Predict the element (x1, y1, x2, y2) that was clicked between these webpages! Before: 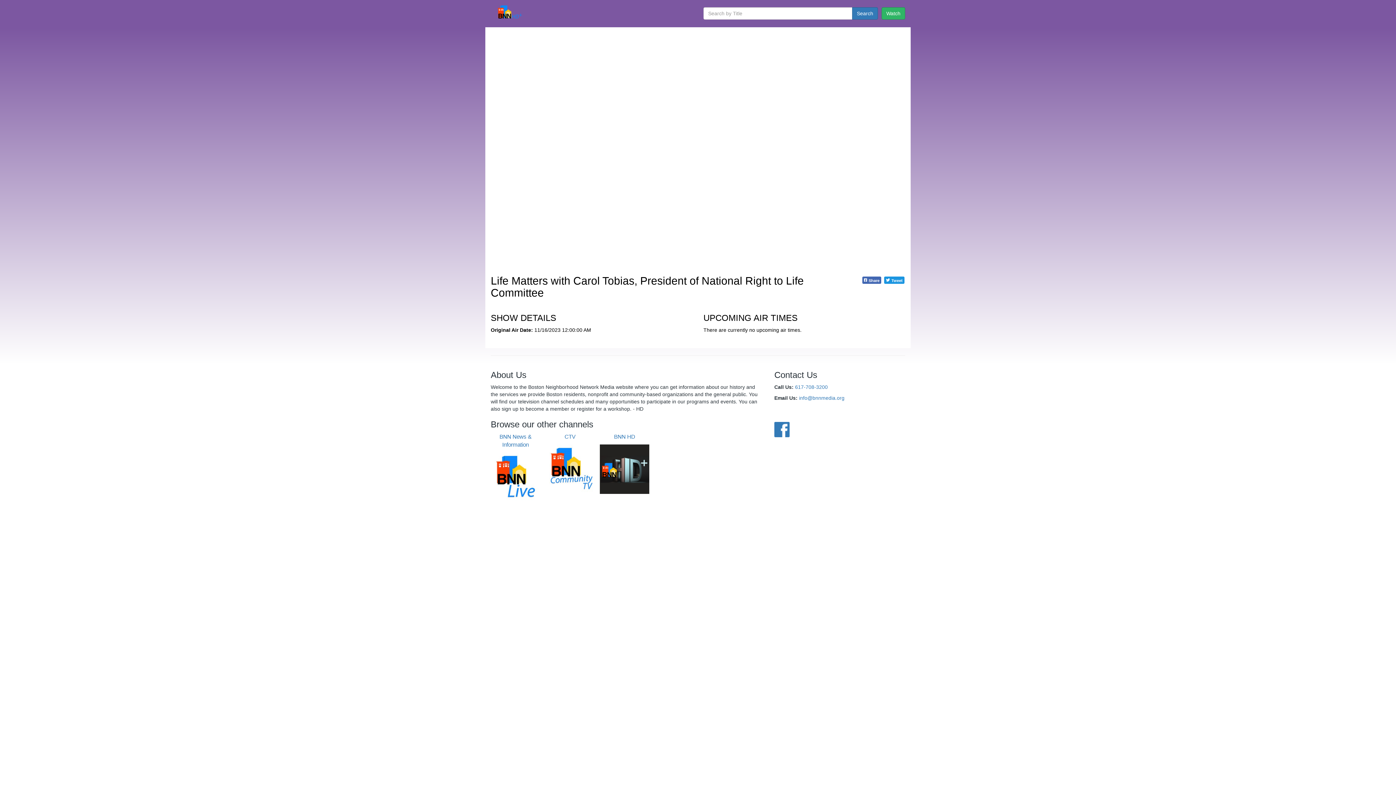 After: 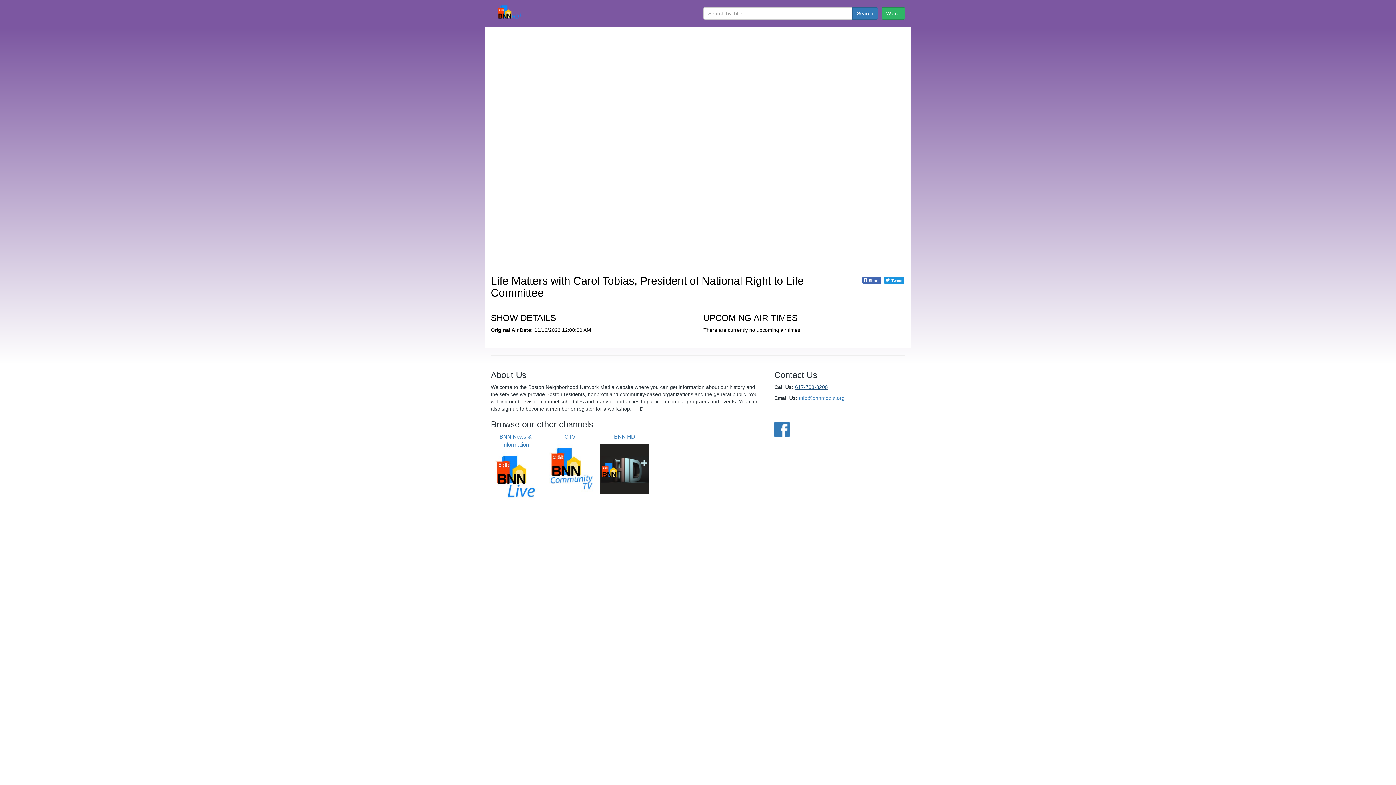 Action: bbox: (795, 384, 828, 390) label: 617-708-3200